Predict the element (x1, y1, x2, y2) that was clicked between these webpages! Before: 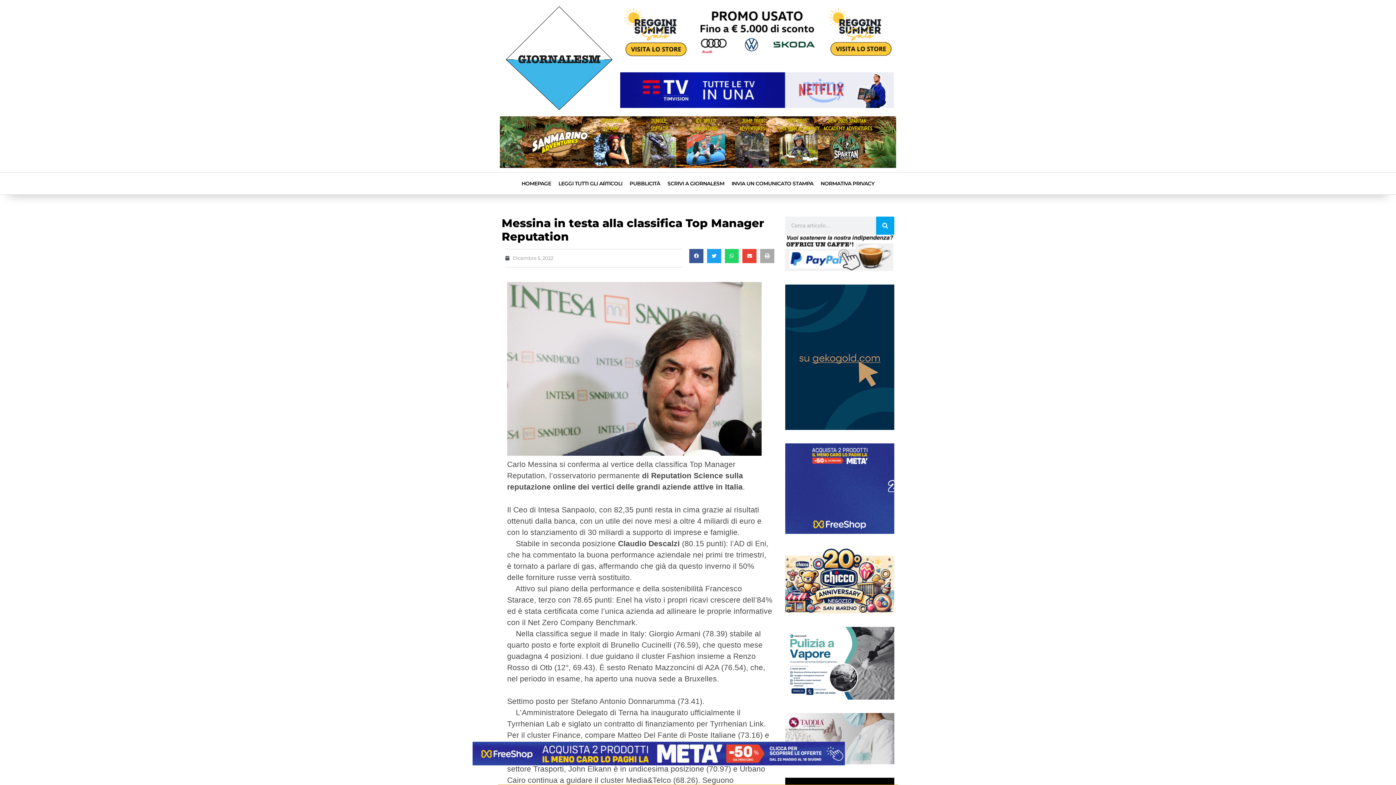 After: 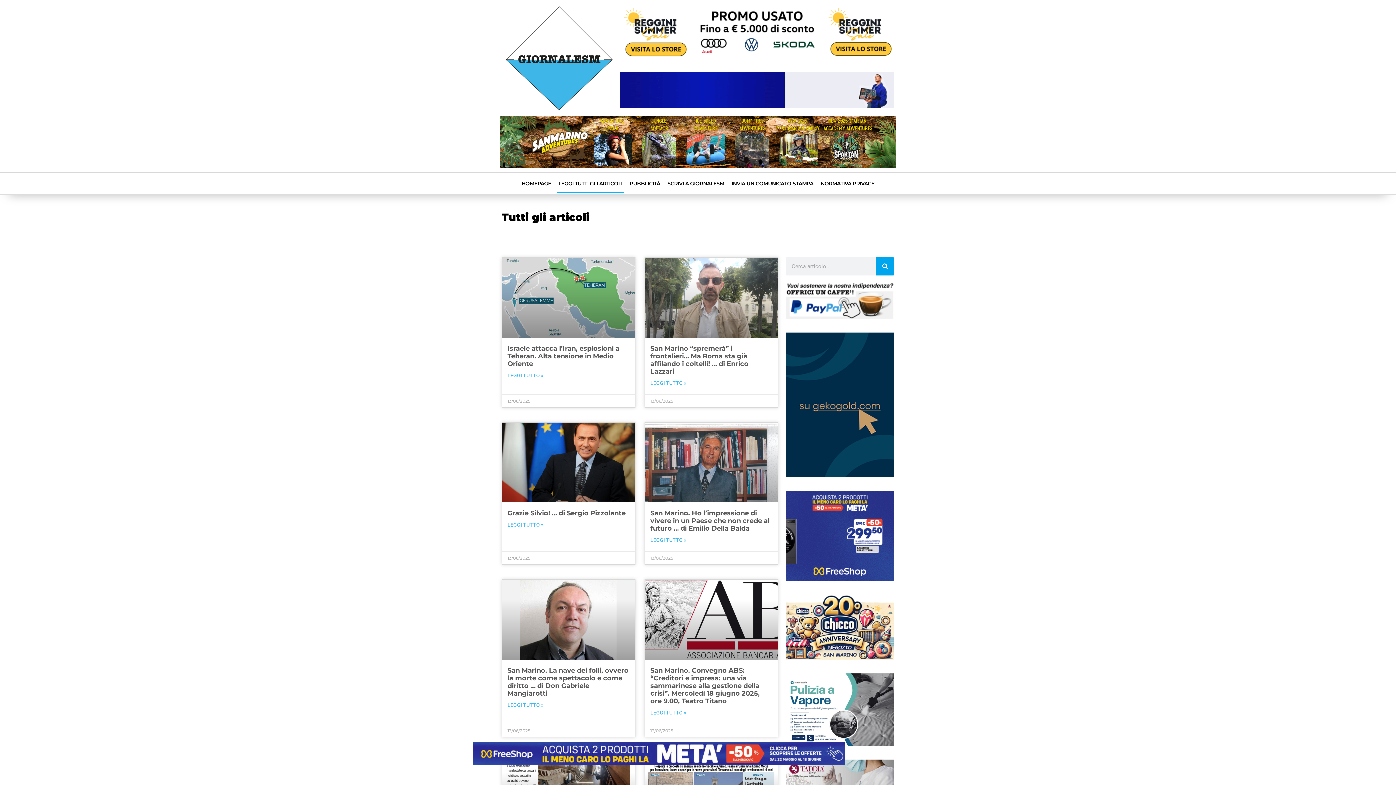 Action: label: LEGGI TUTTI GLI ARTICOLI bbox: (557, 174, 624, 192)